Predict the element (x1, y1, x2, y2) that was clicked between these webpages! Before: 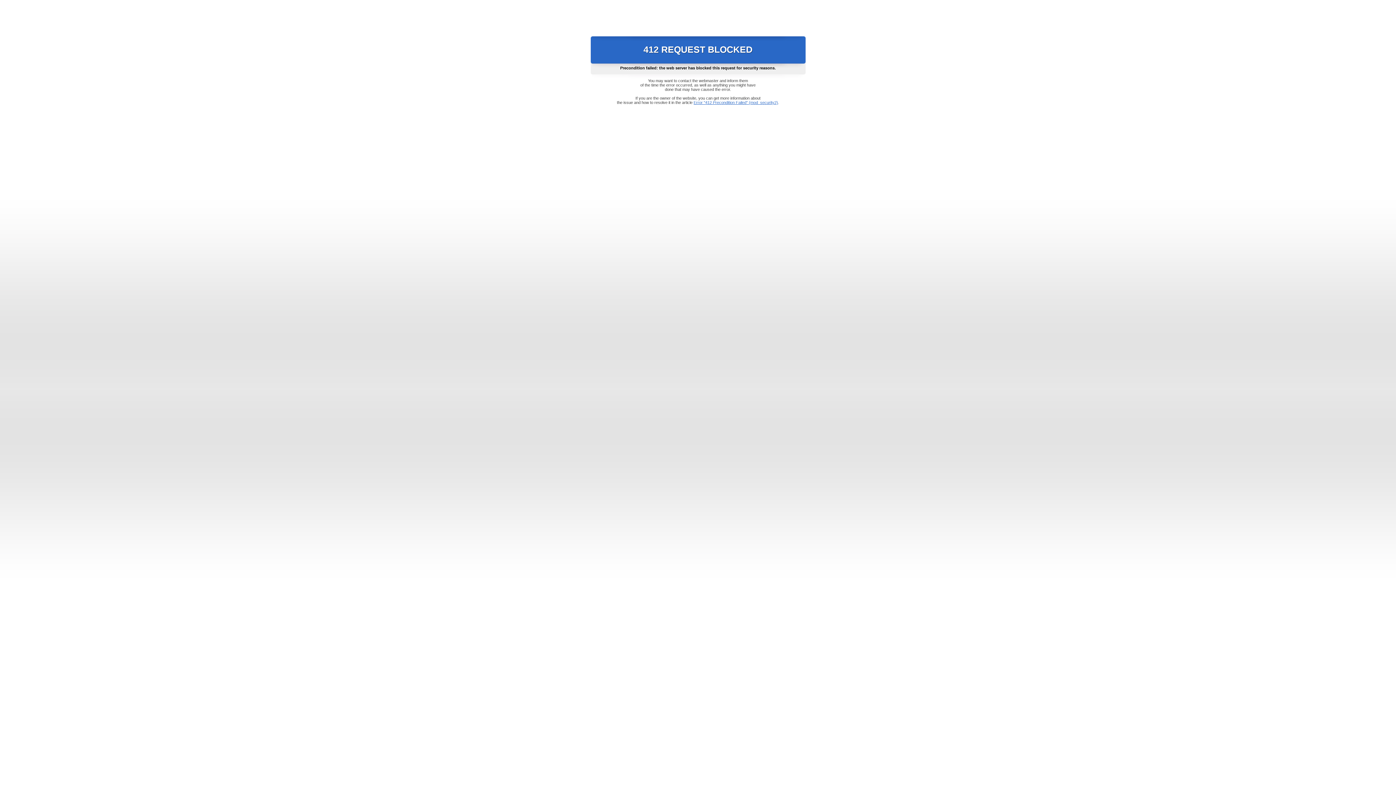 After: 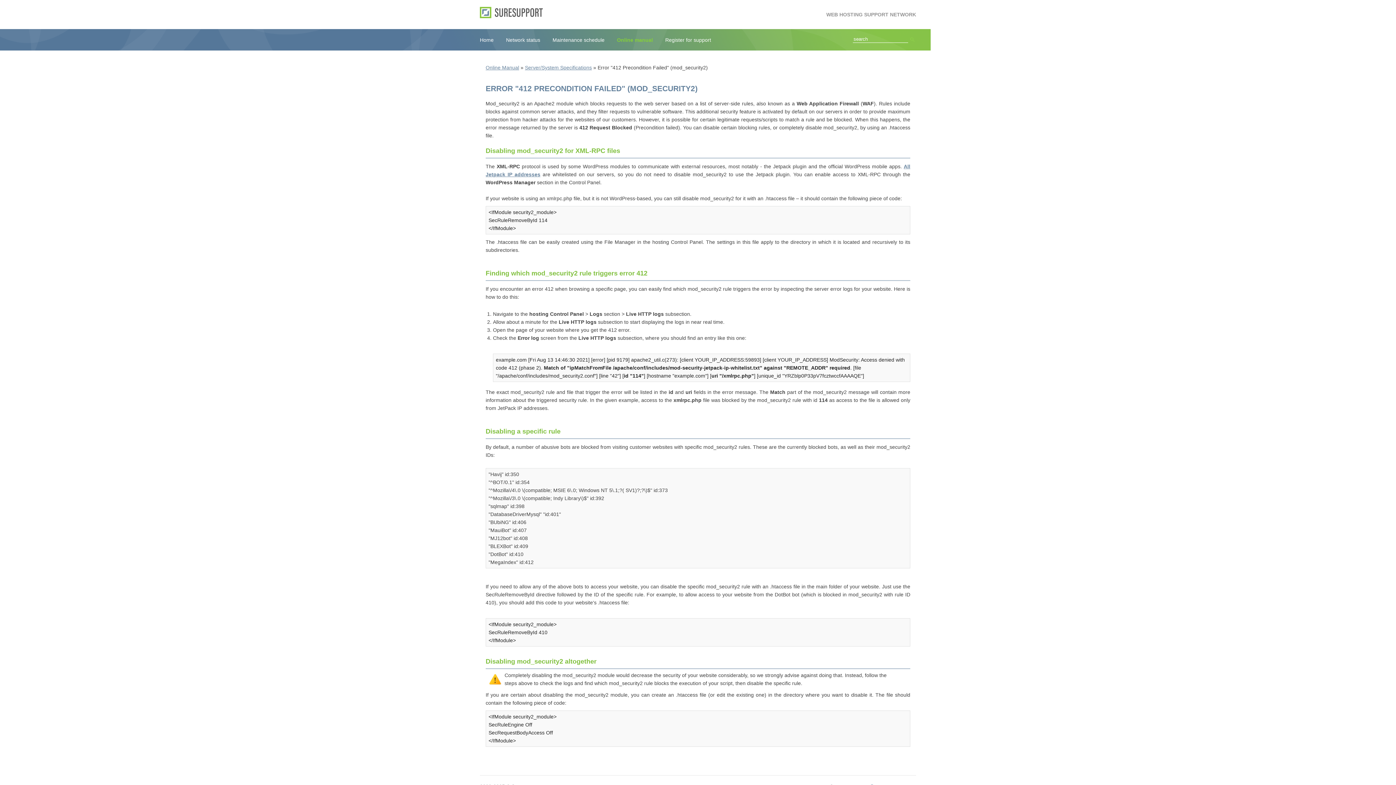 Action: bbox: (693, 100, 778, 104) label: Error "412 Precondition Failed" (mod_security2)